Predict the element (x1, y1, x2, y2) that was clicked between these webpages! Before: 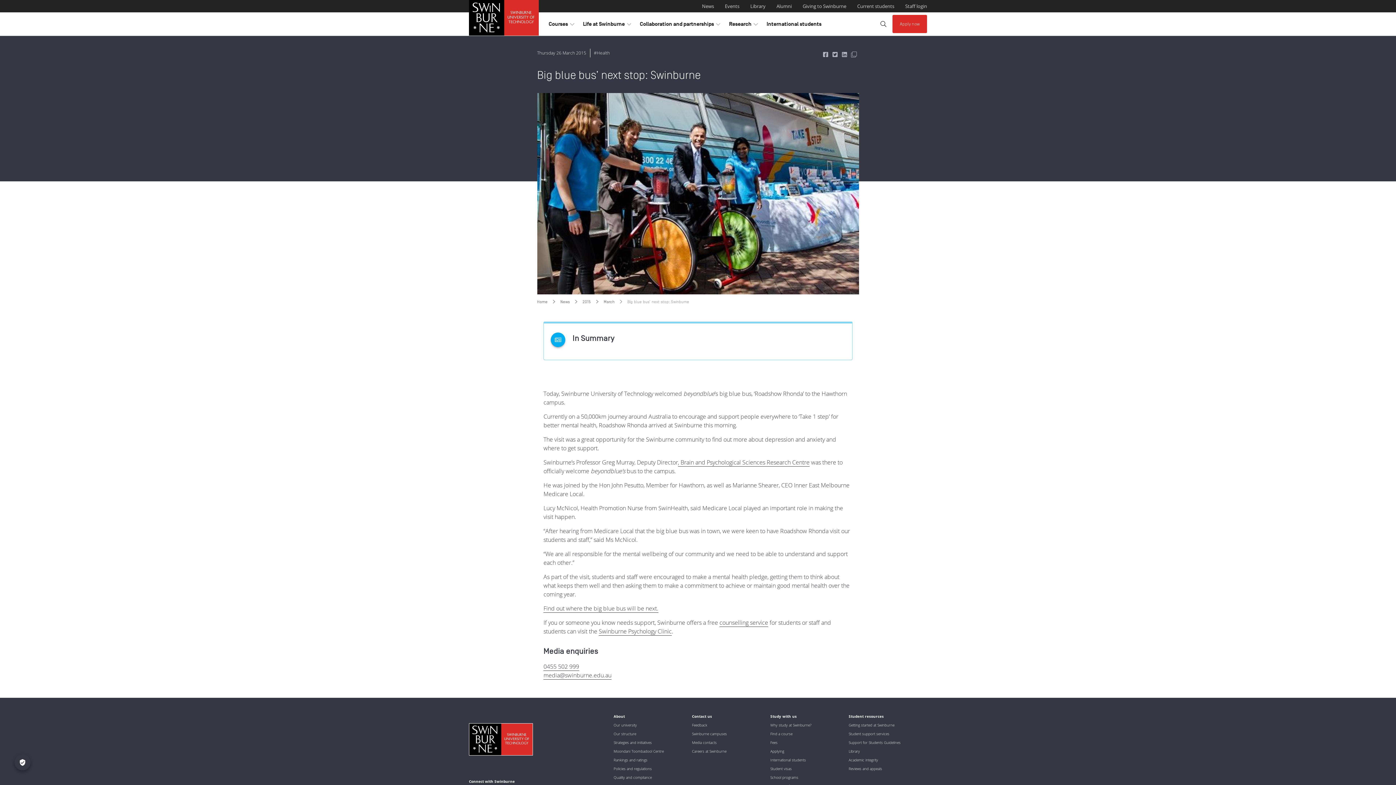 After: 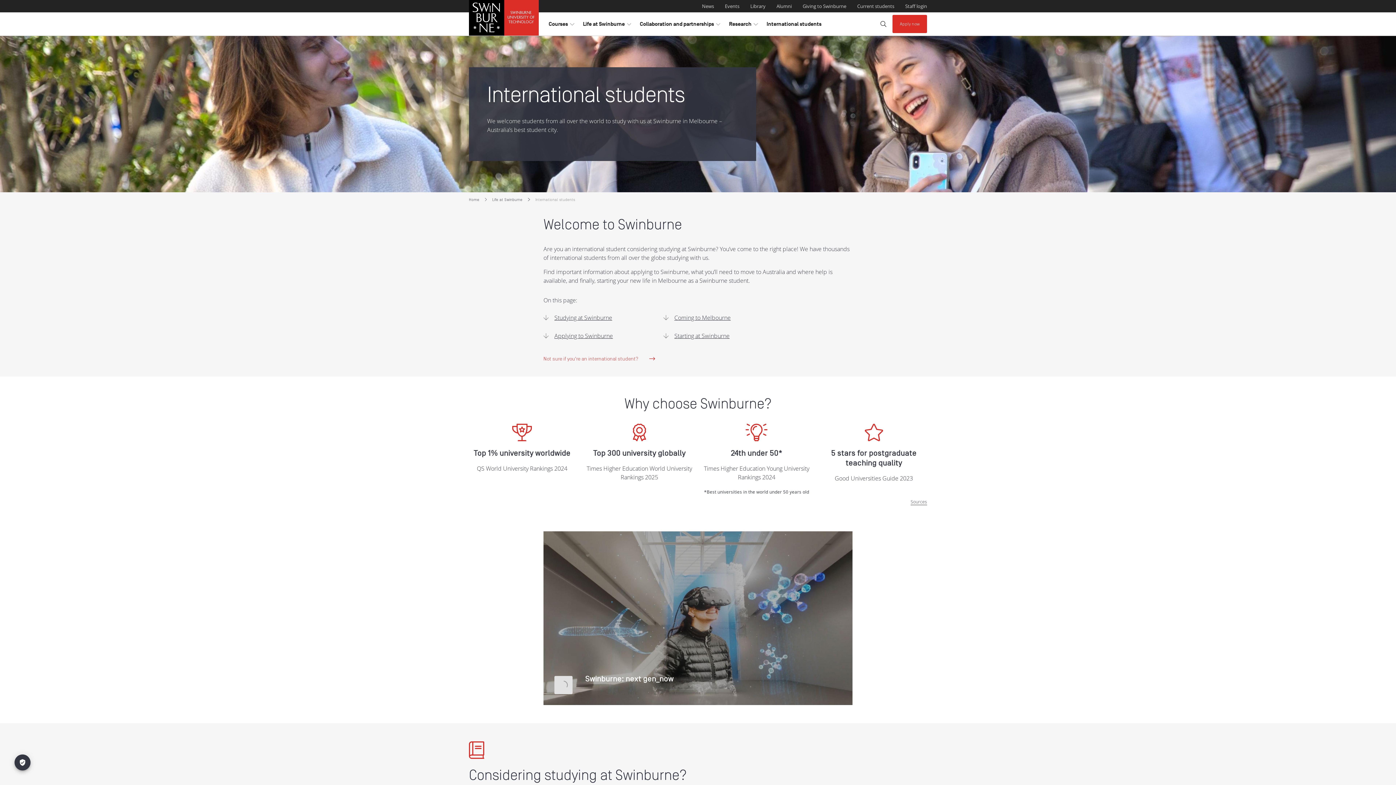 Action: bbox: (766, 12, 821, 35) label: International students